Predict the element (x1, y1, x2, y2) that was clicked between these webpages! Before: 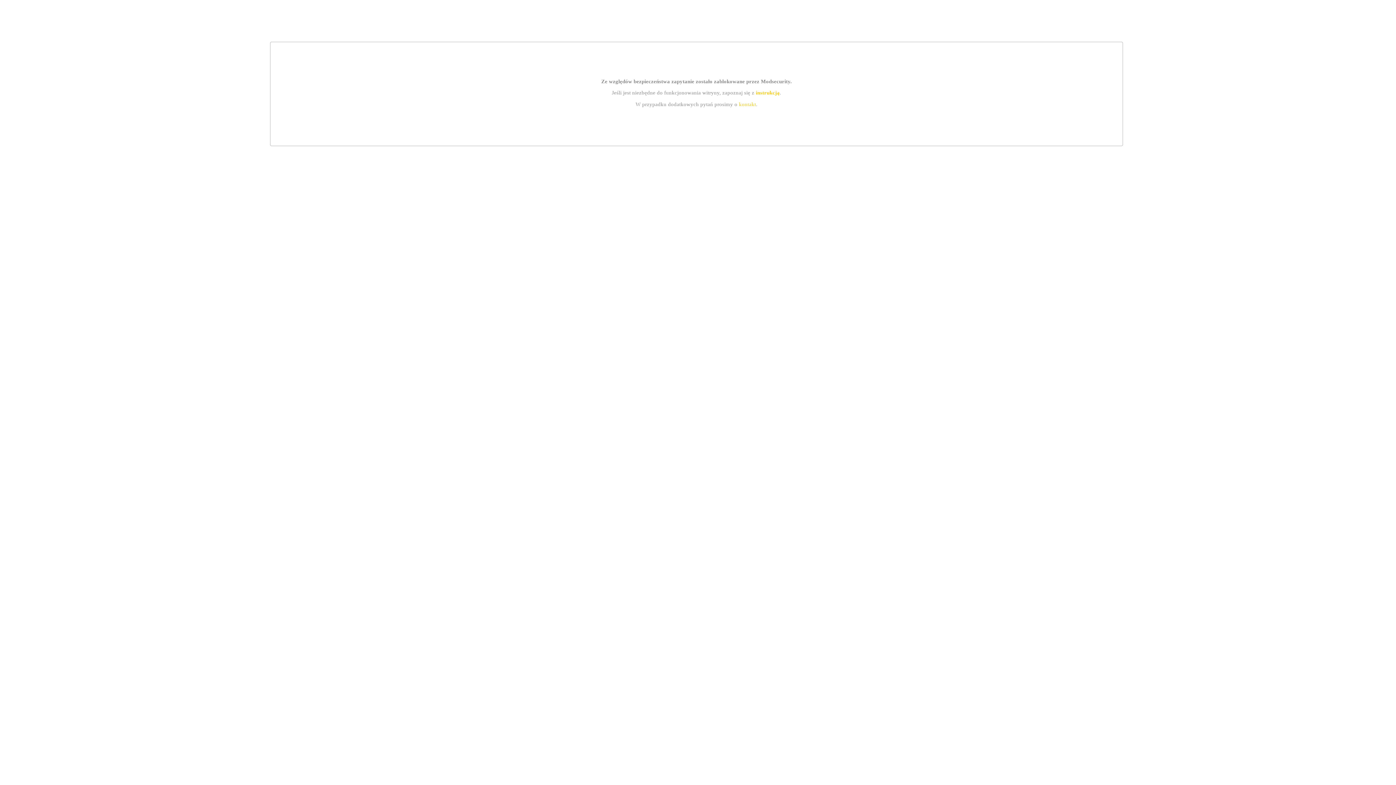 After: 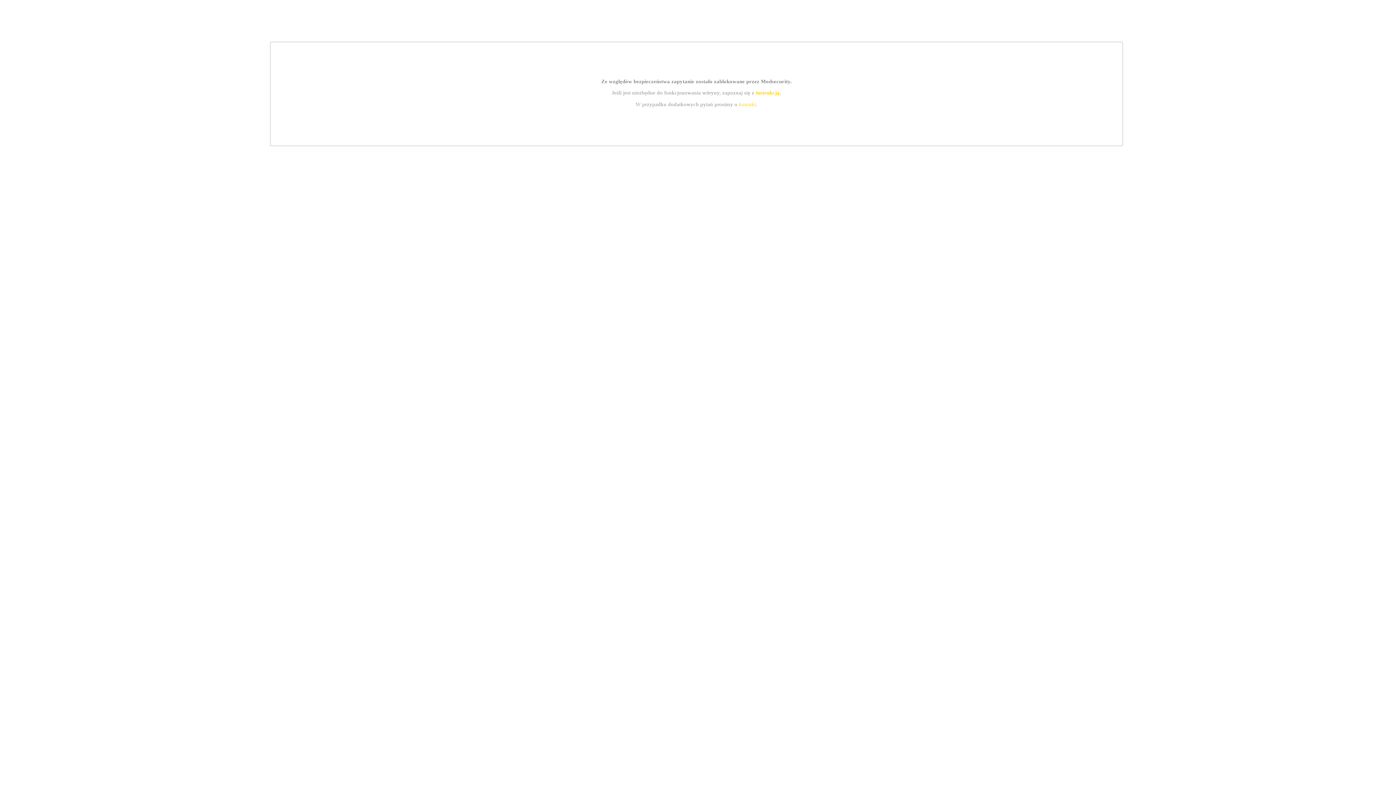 Action: bbox: (755, 89, 779, 95) label: instrukcją